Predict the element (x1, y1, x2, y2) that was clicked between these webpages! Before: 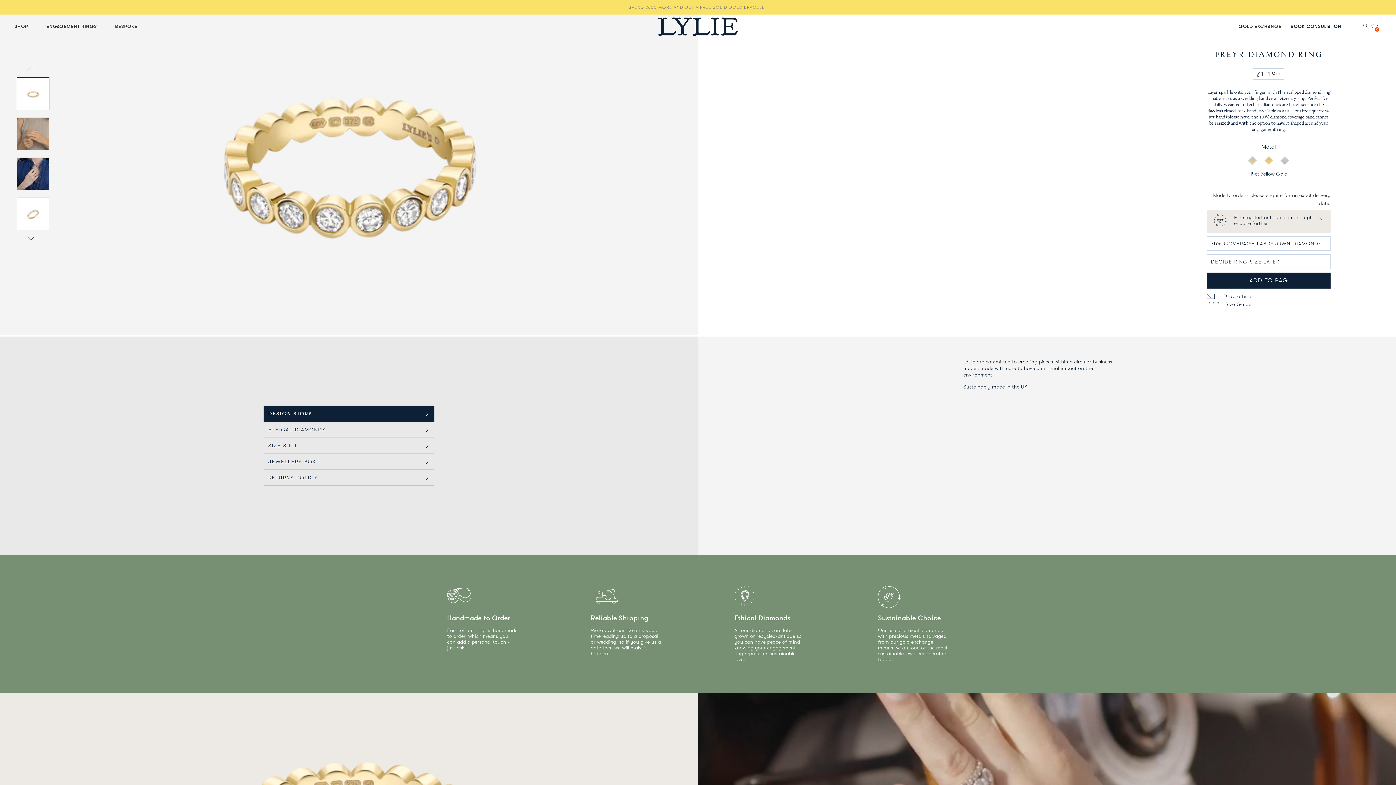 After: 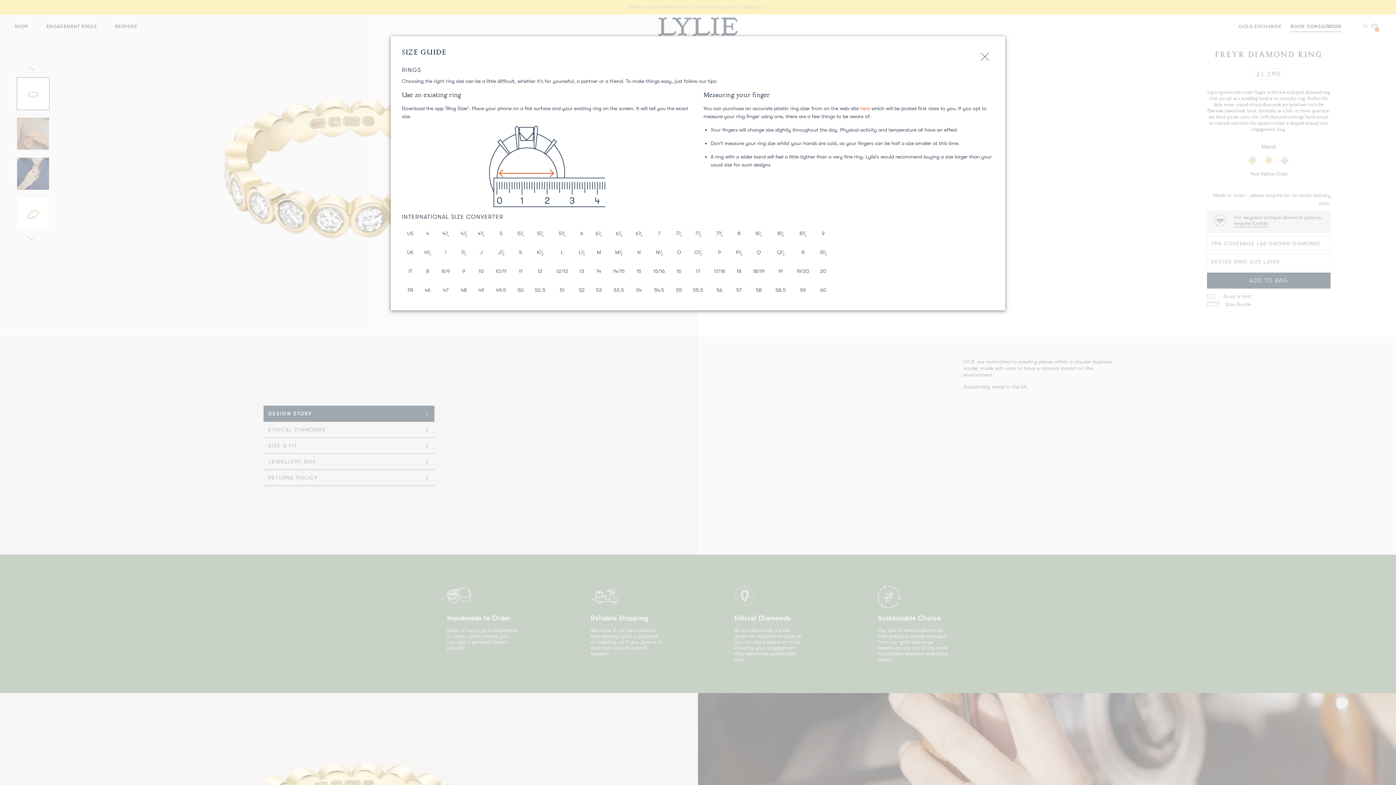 Action: label:  Size Guide bbox: (1207, 301, 1251, 307)